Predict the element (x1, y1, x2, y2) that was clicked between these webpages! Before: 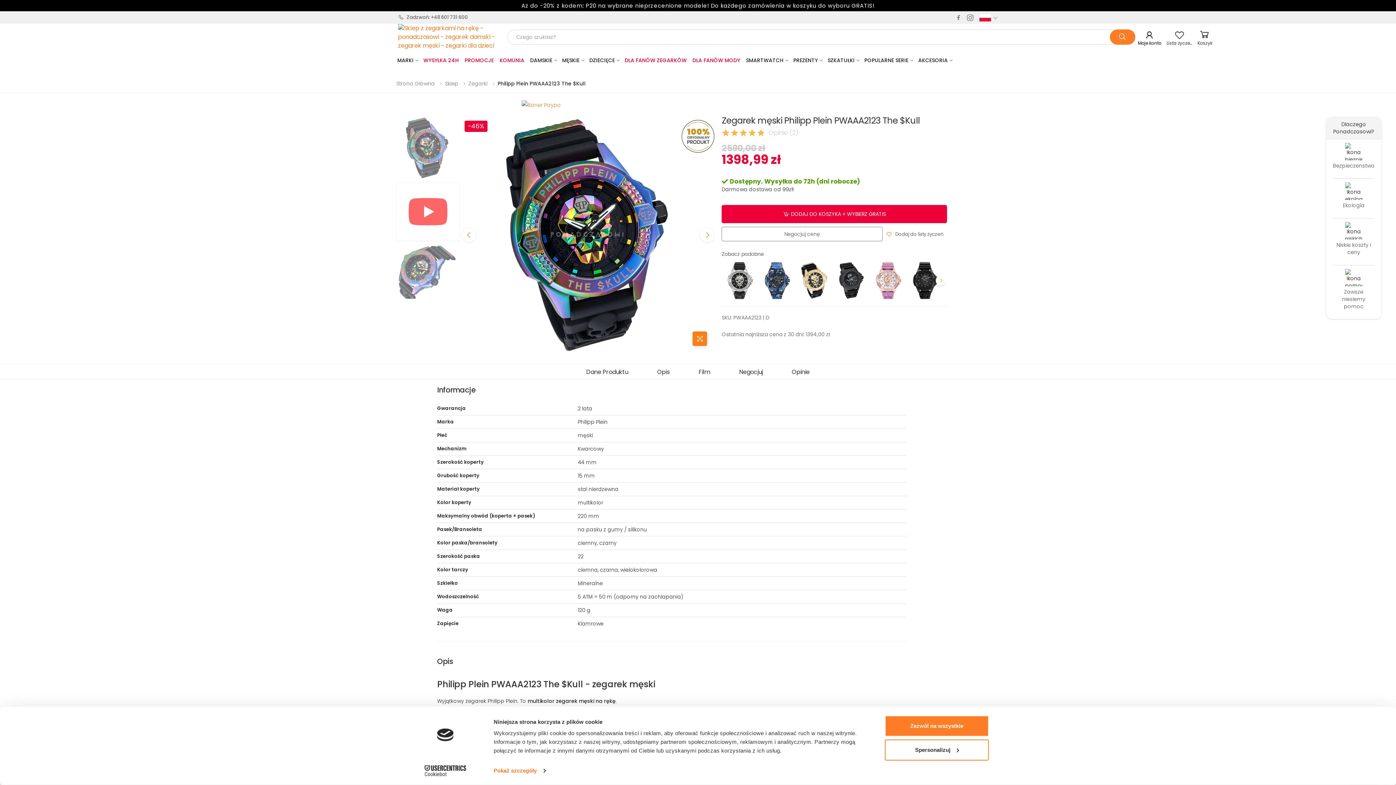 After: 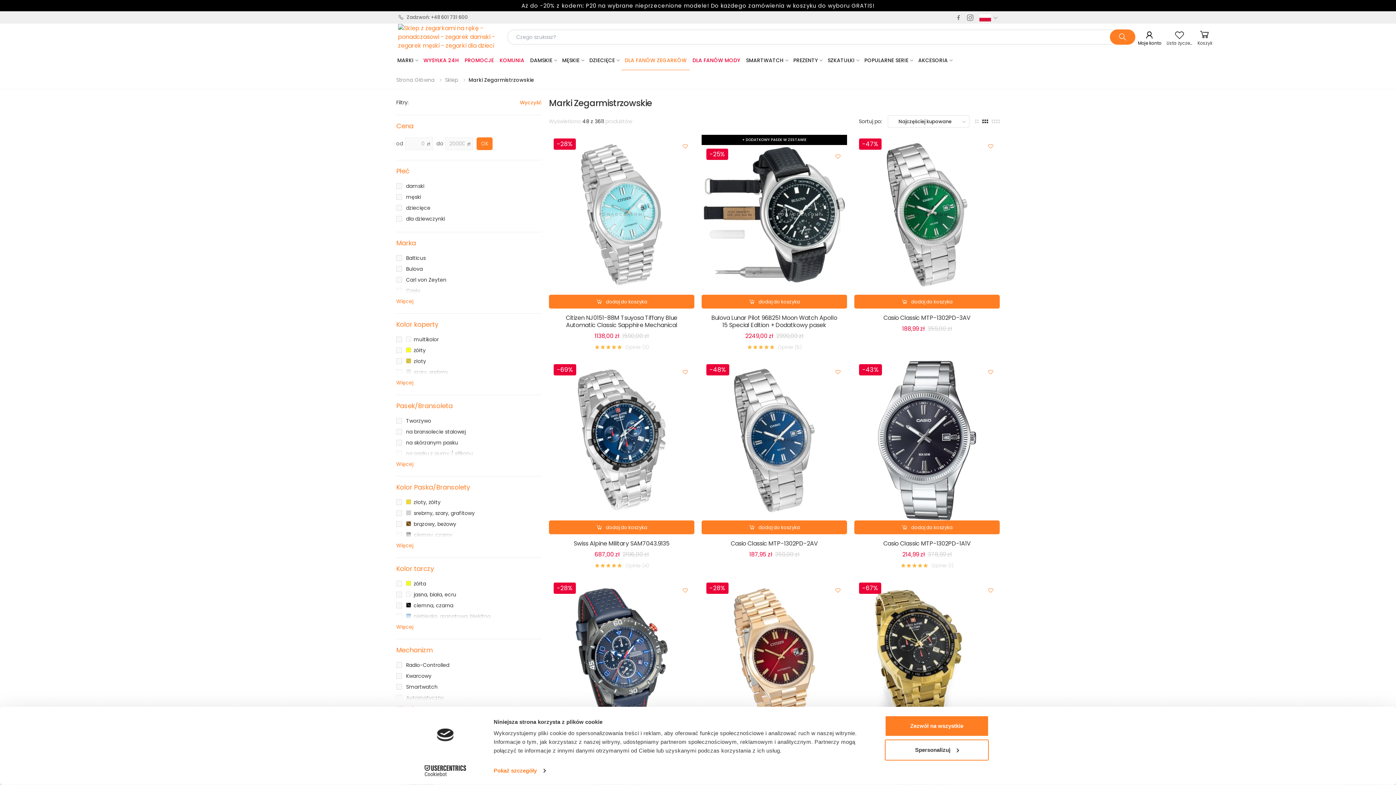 Action: bbox: (621, 50, 689, 70) label: DLA FANÓW ZEGARKÓW